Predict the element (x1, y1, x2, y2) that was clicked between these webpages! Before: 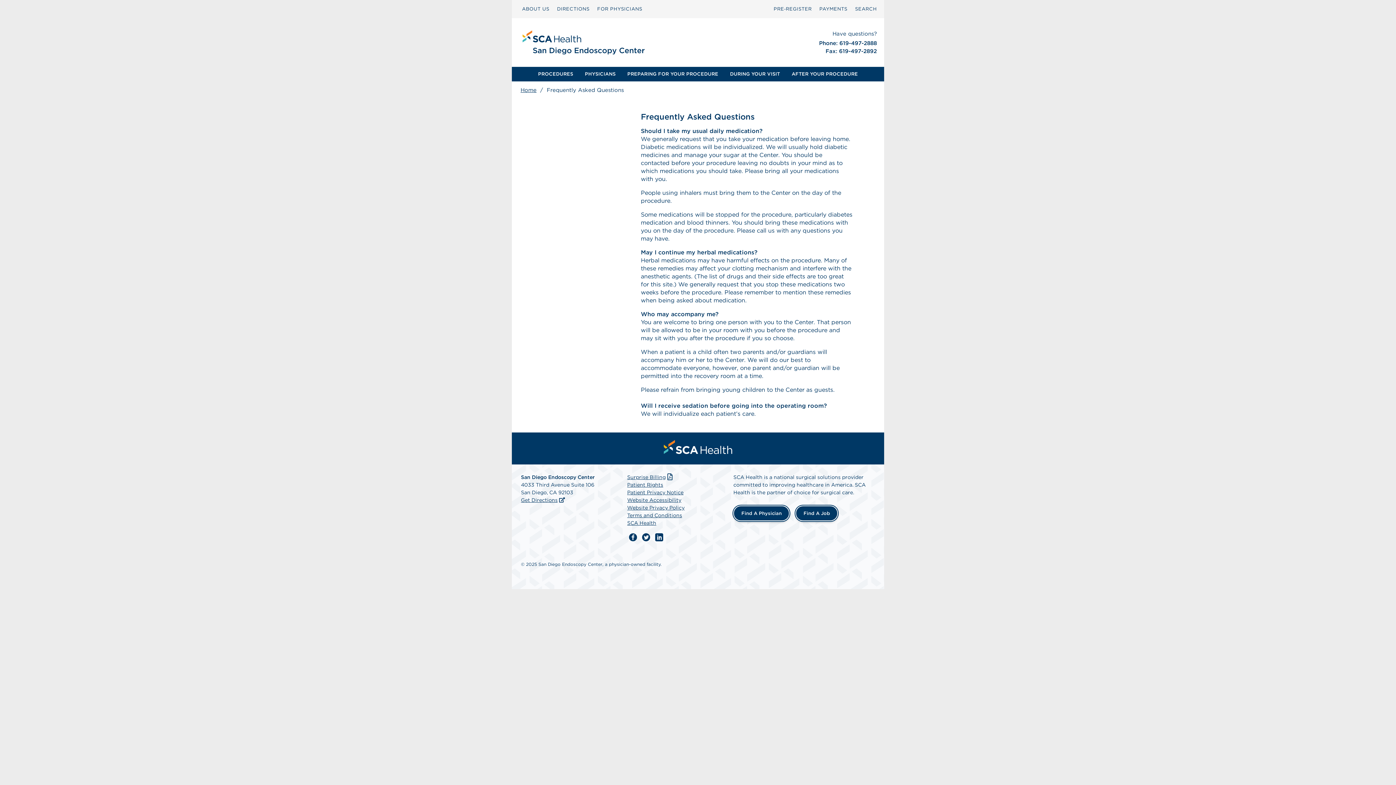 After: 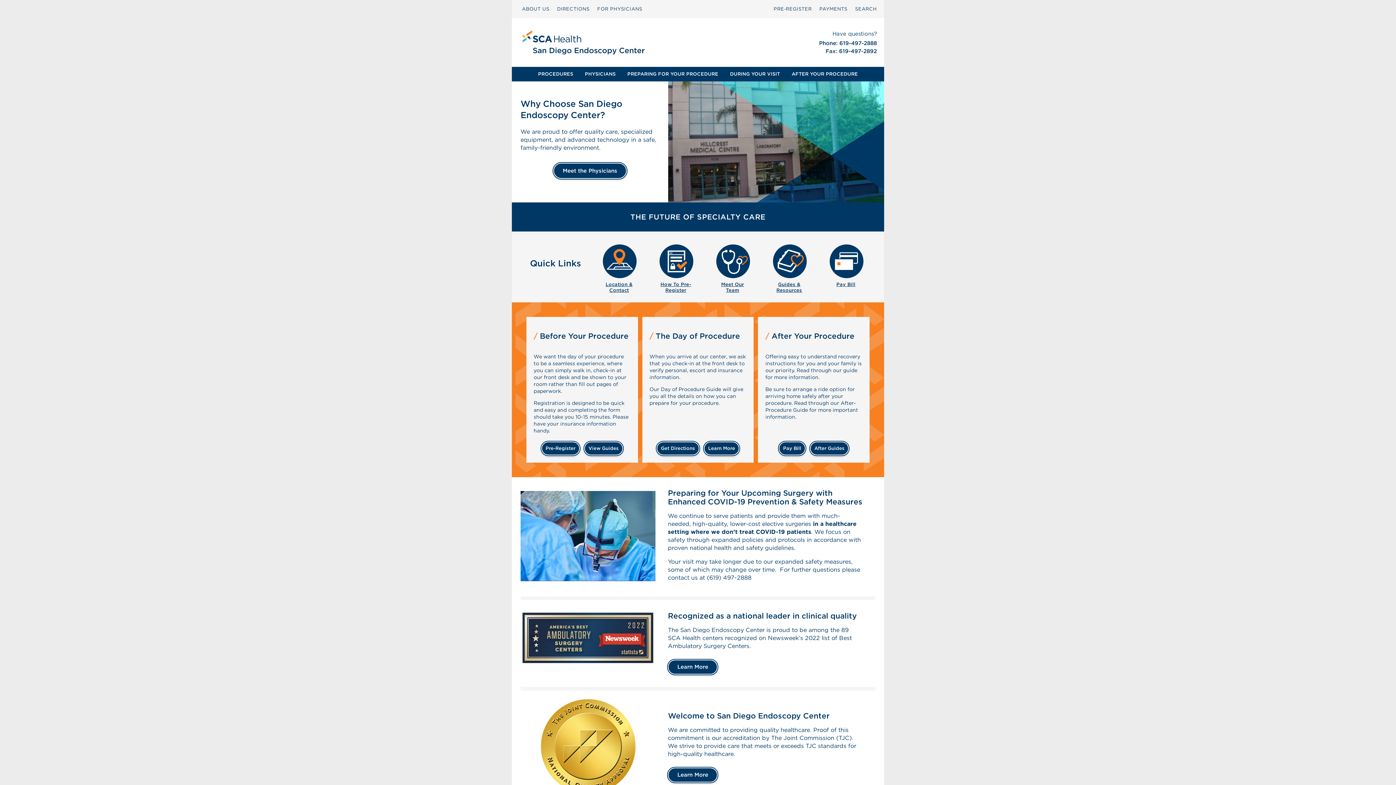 Action: bbox: (518, 86, 538, 93) label: Home